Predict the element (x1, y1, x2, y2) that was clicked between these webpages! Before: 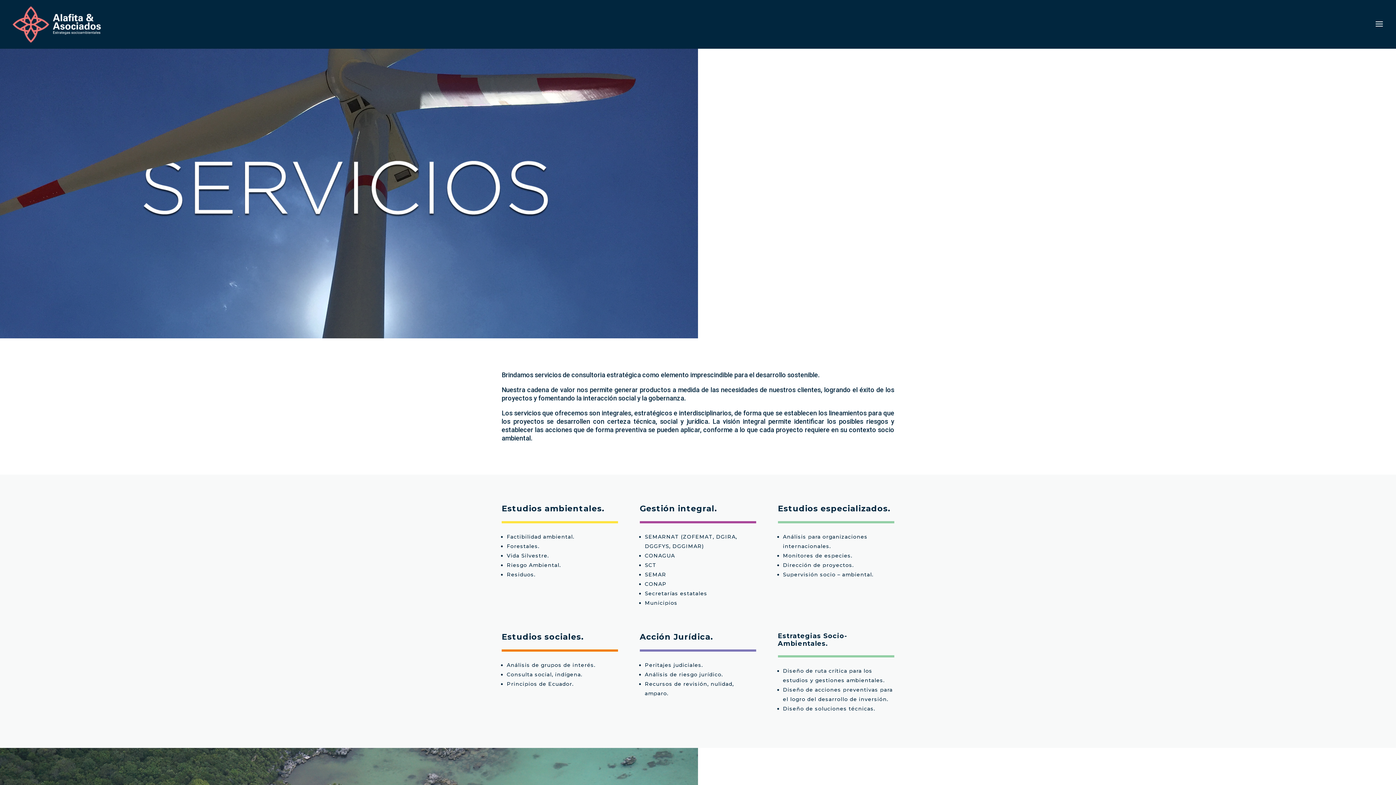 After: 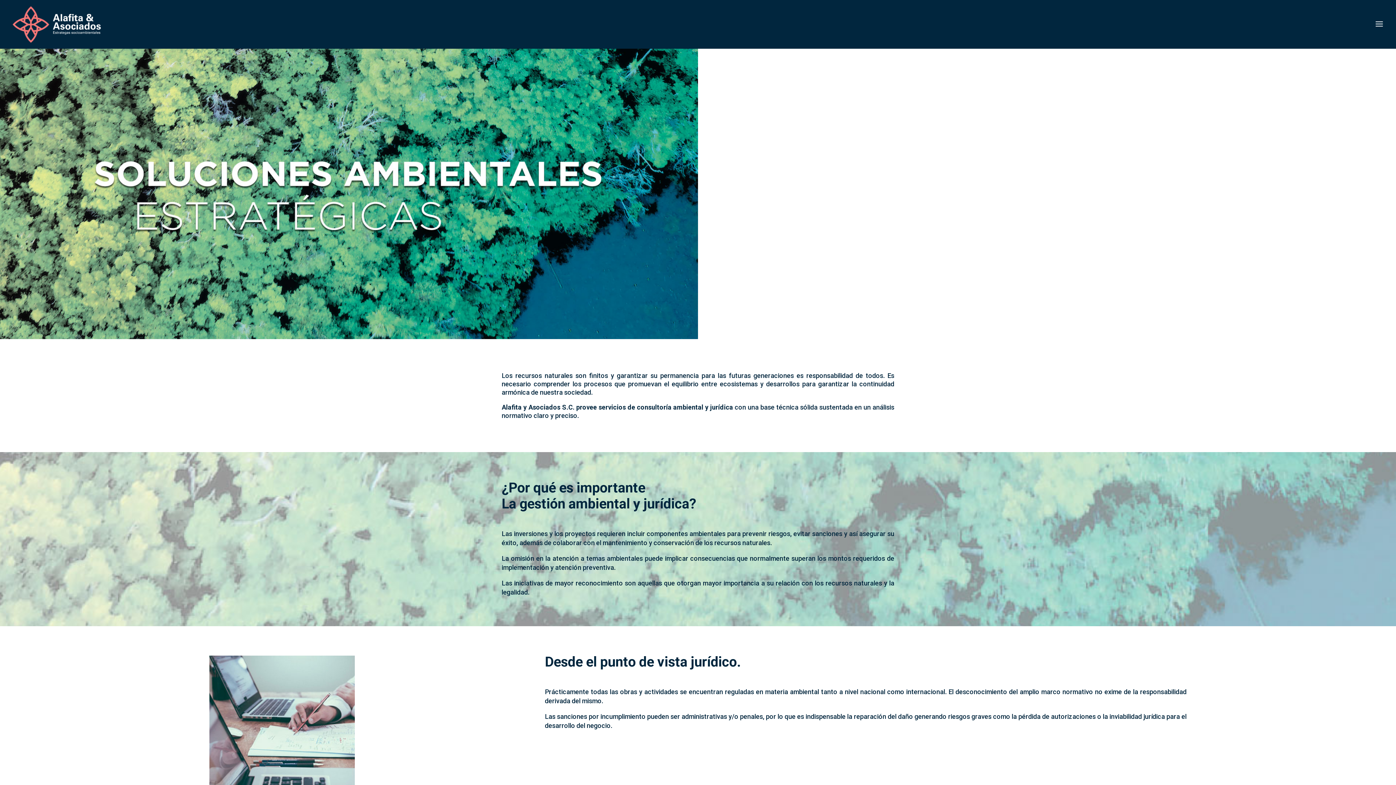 Action: bbox: (12, 20, 101, 27)